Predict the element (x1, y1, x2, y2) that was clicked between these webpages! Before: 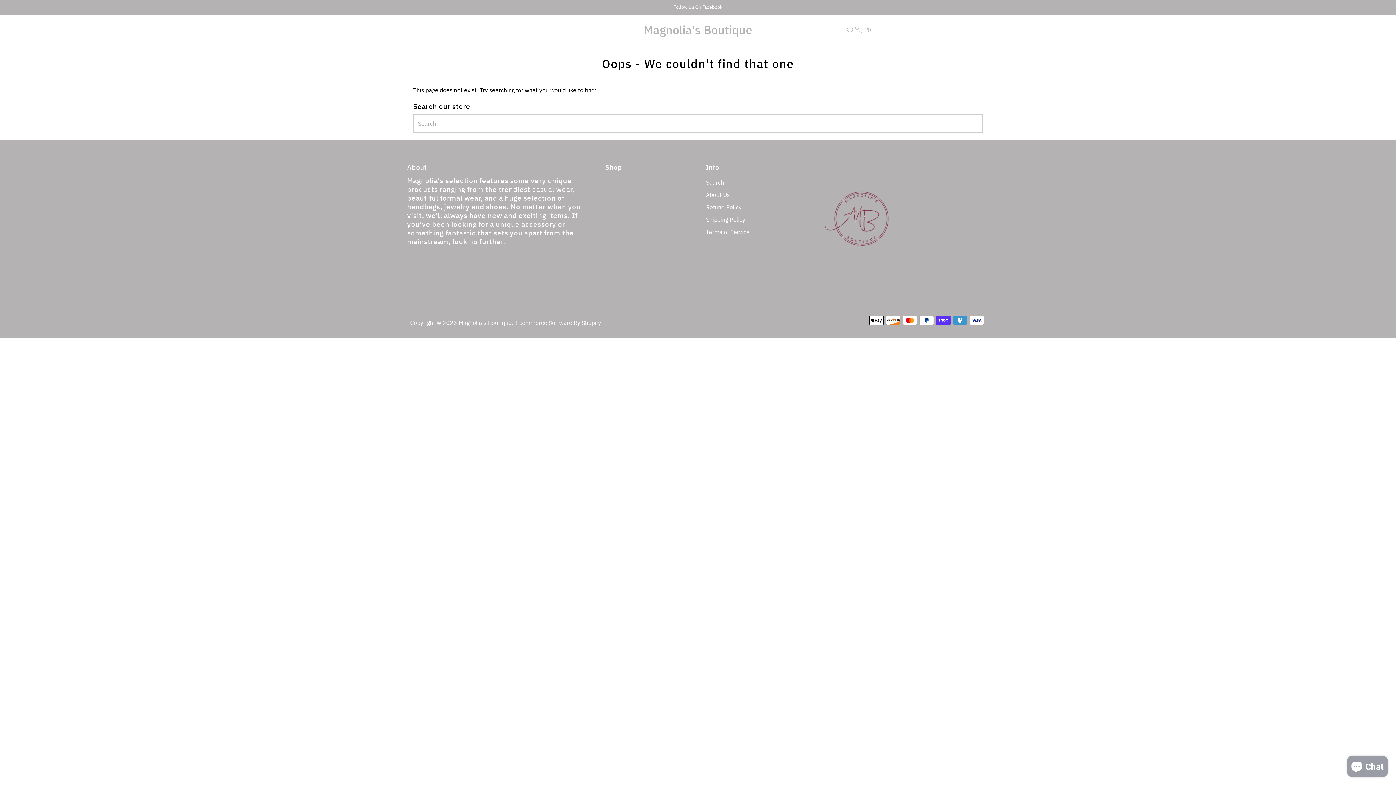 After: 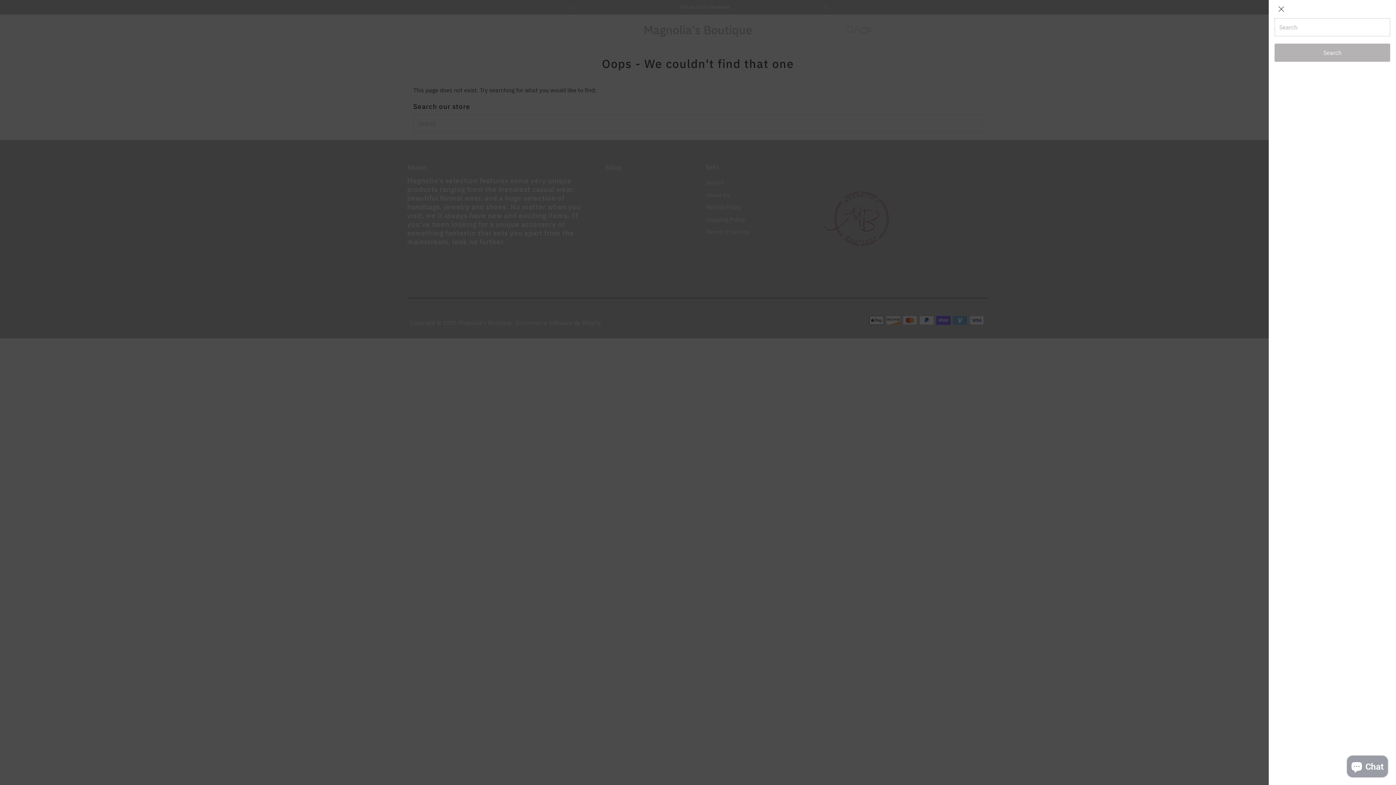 Action: label: Open Search bbox: (847, 26, 853, 33)